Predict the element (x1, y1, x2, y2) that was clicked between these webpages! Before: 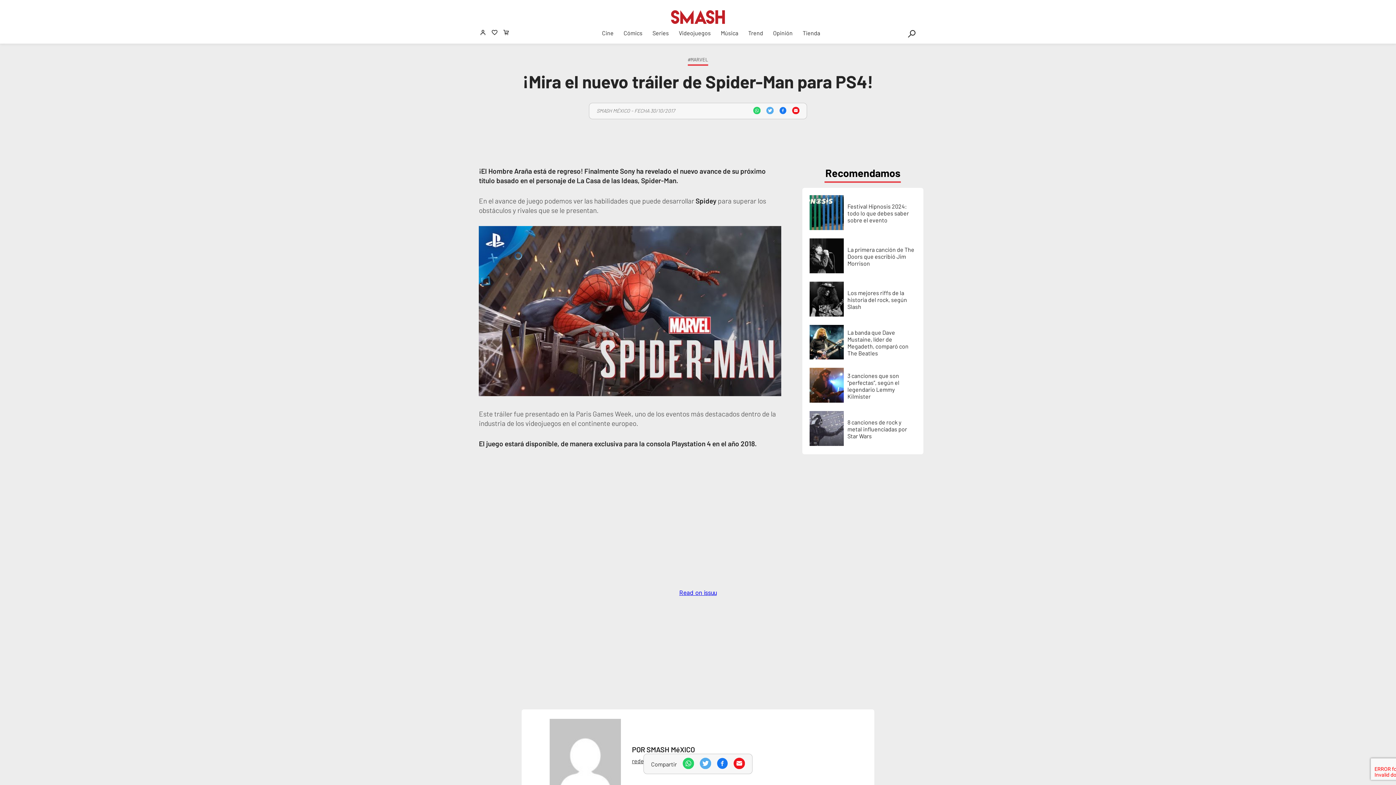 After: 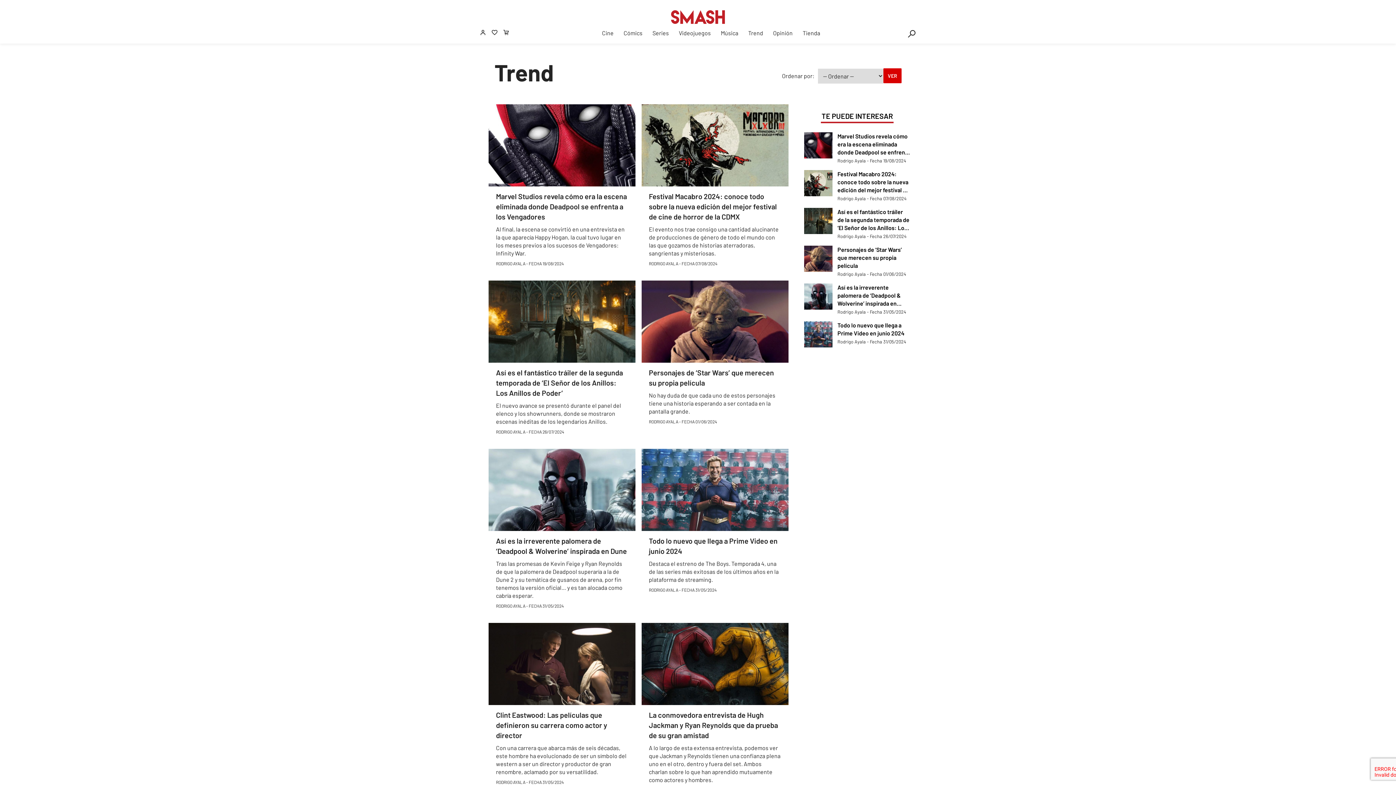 Action: label: Trend bbox: (748, 29, 763, 36)